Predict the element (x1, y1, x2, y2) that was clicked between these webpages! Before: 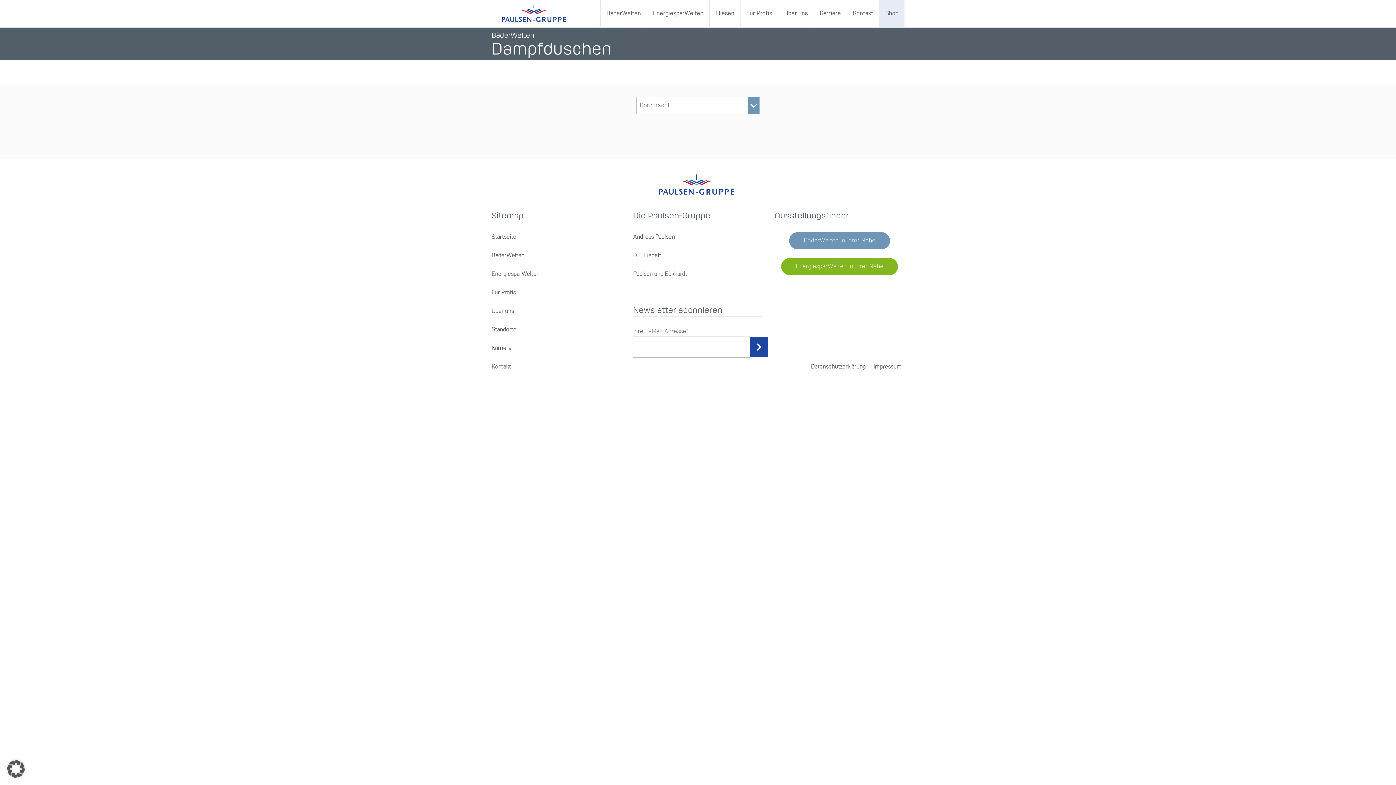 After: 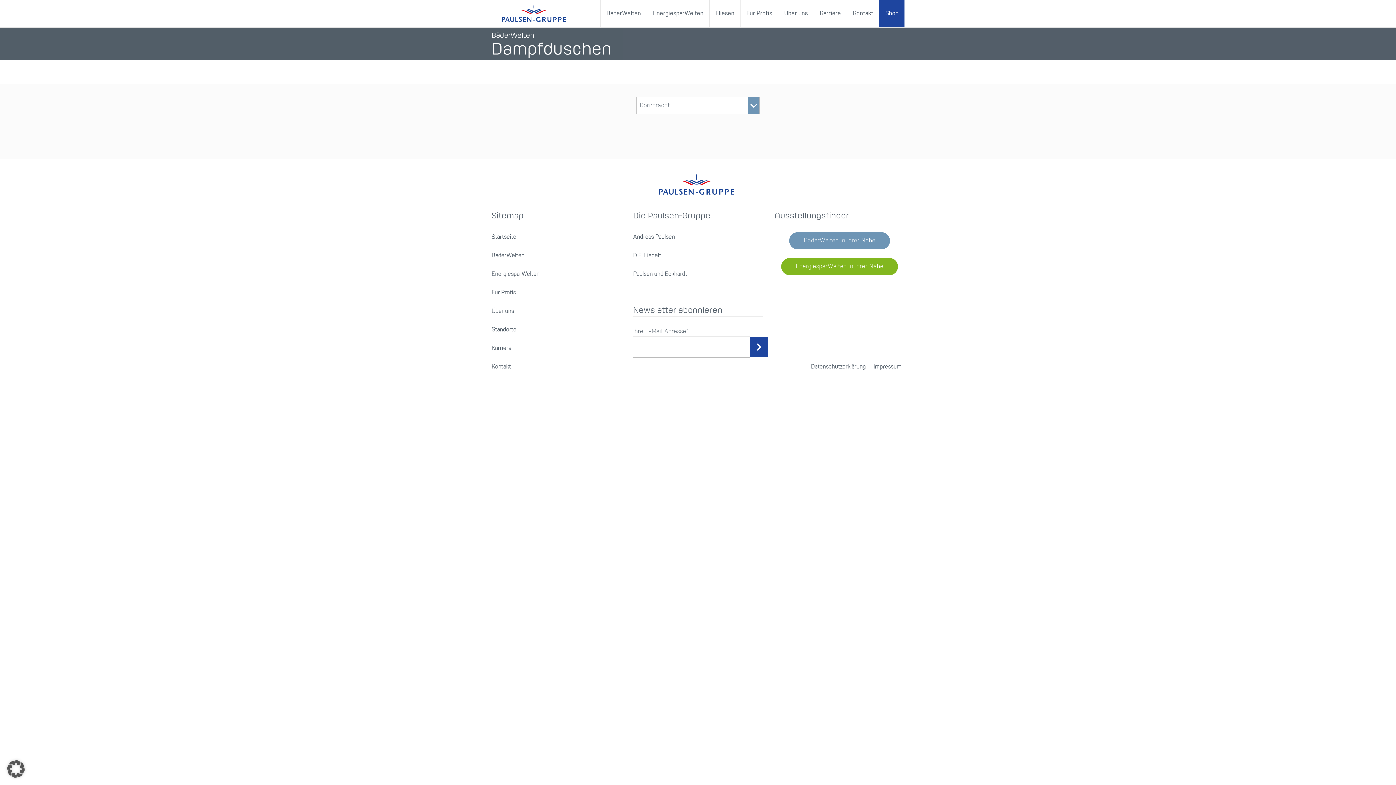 Action: bbox: (879, 0, 904, 27) label: Shop